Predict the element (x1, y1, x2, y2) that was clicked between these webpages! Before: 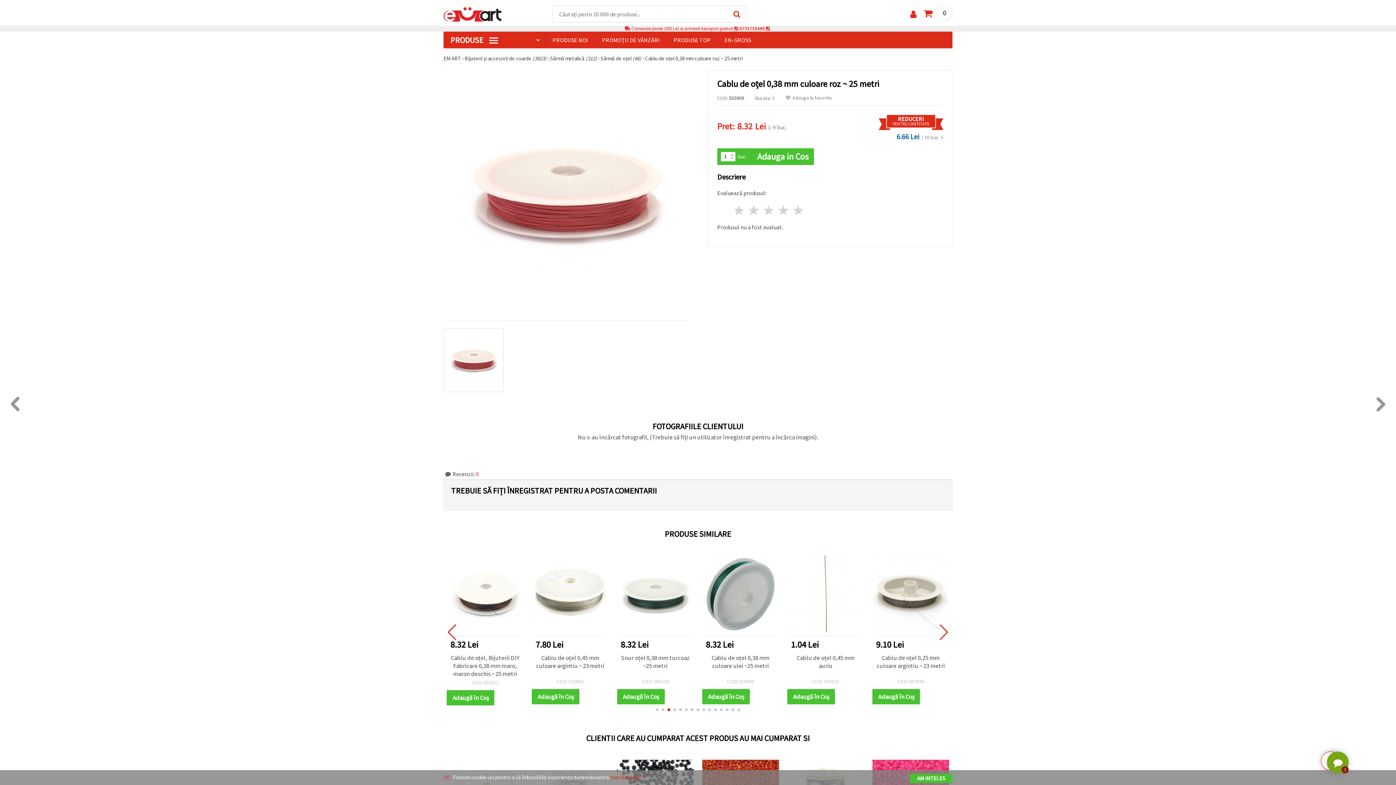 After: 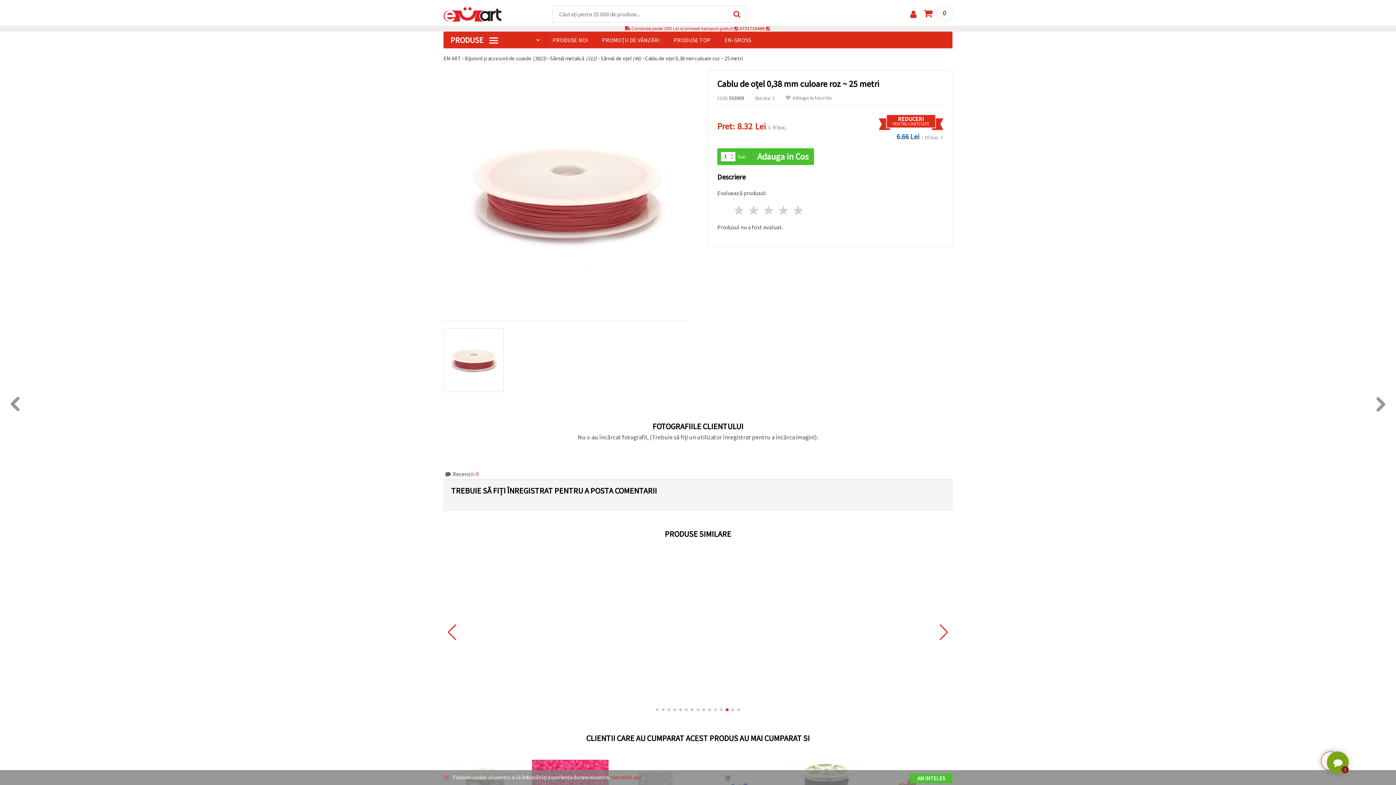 Action: label: Go to slide 10 bbox: (708, 708, 711, 711)